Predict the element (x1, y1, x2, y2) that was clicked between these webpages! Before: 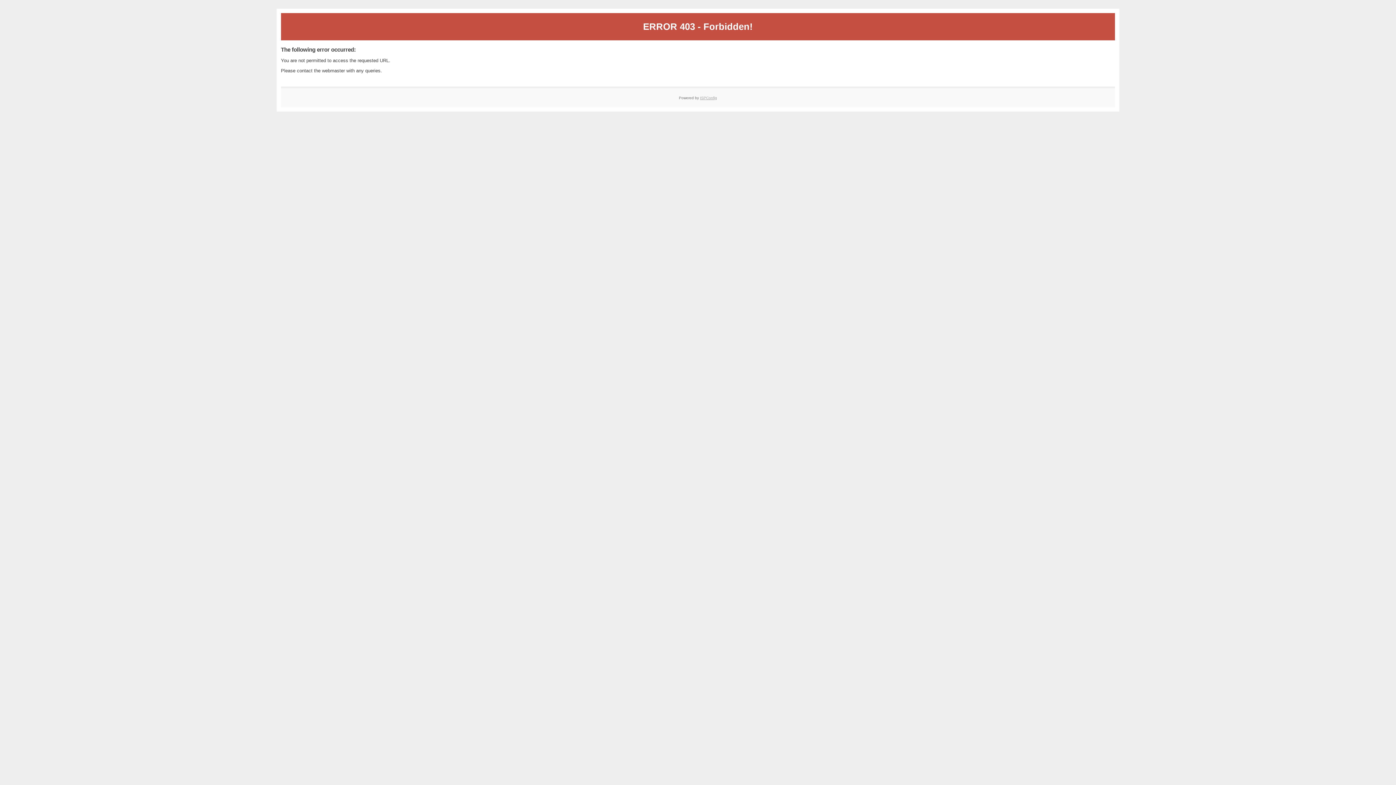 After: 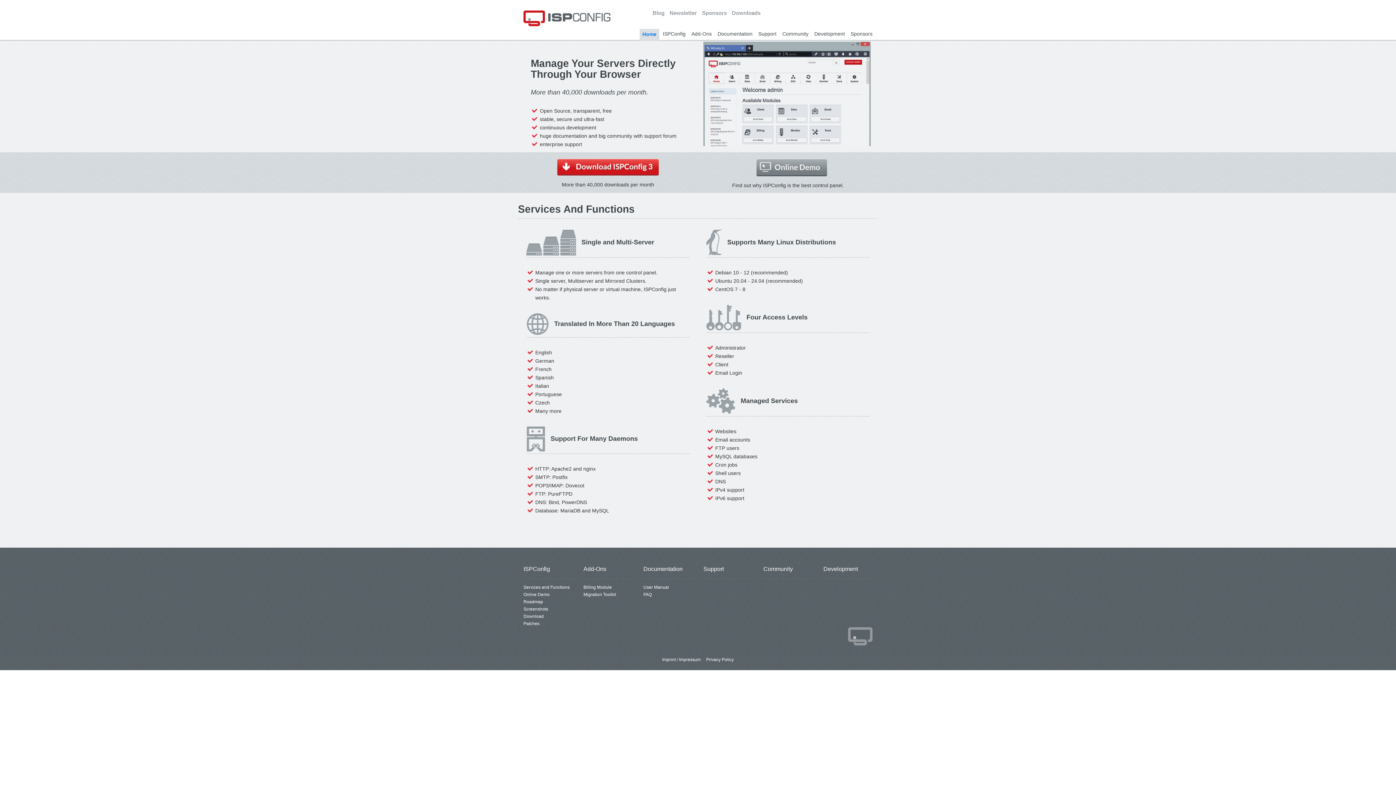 Action: bbox: (700, 95, 717, 99) label: ISPConfig